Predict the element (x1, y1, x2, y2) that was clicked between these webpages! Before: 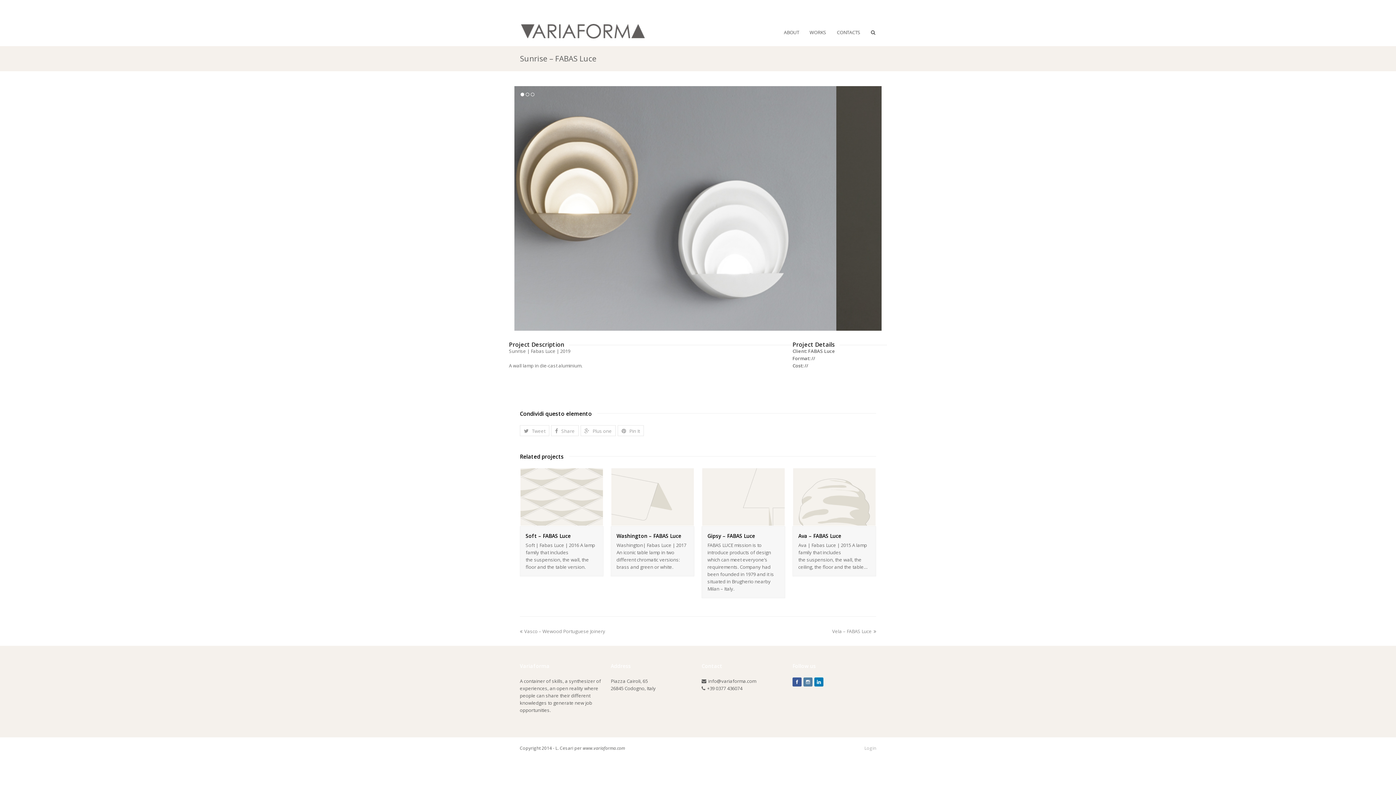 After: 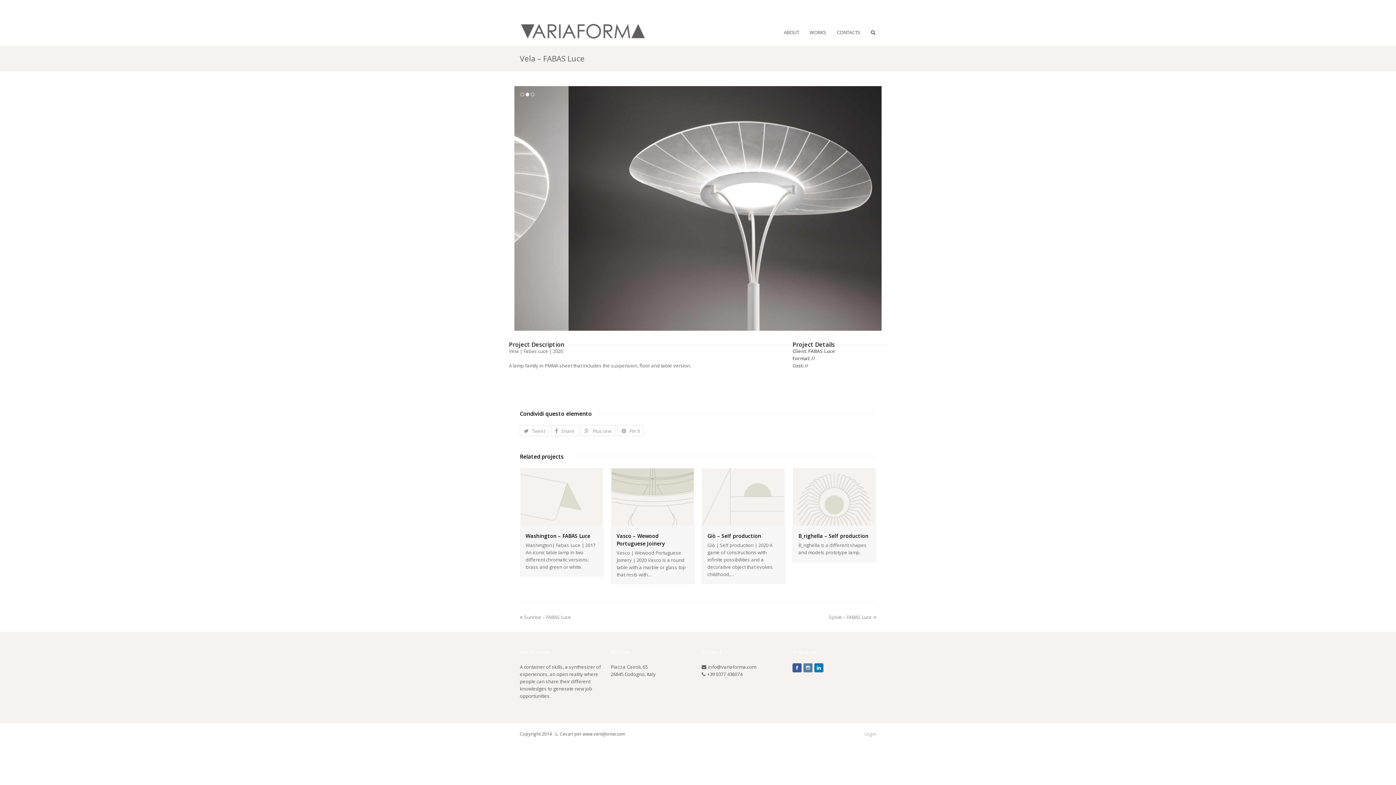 Action: bbox: (832, 628, 876, 634) label: Vela – FABAS Luce